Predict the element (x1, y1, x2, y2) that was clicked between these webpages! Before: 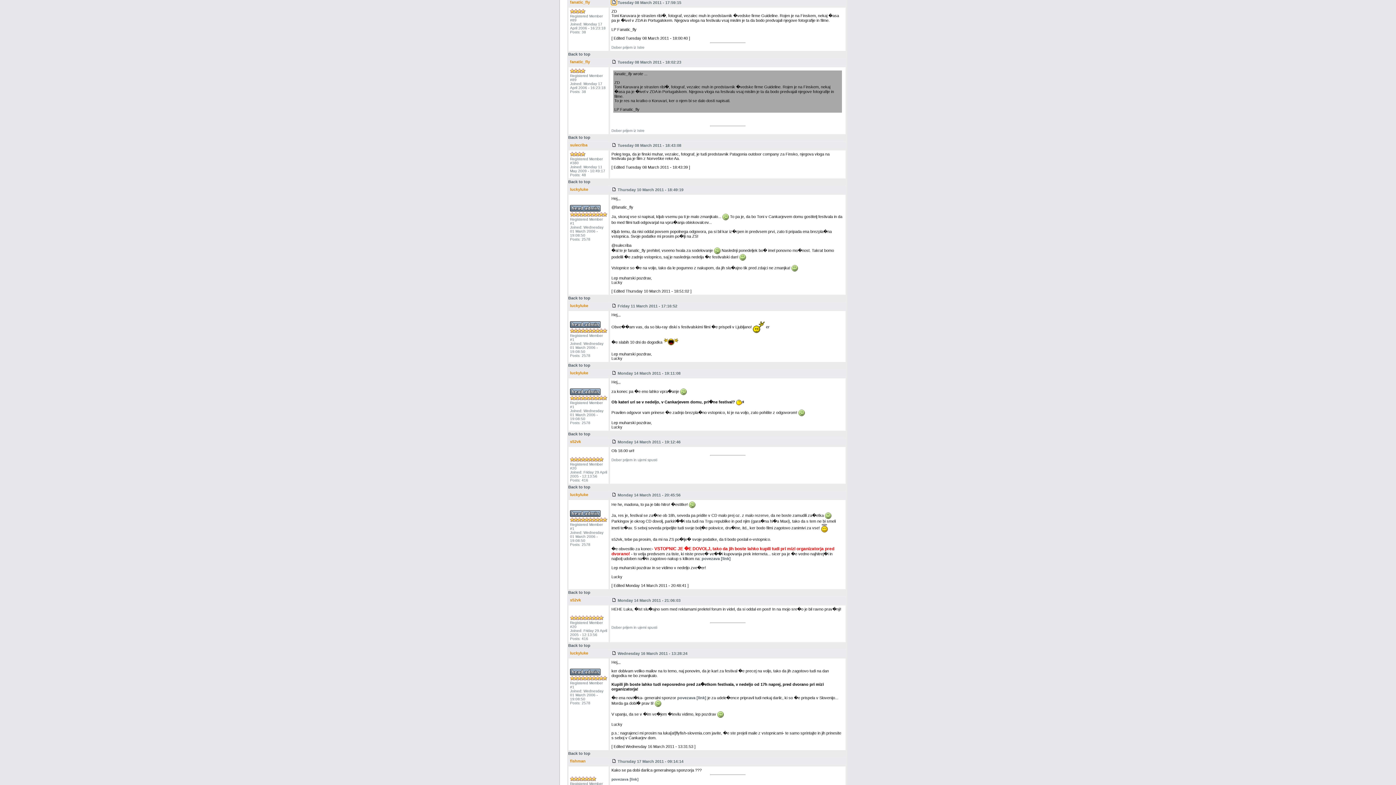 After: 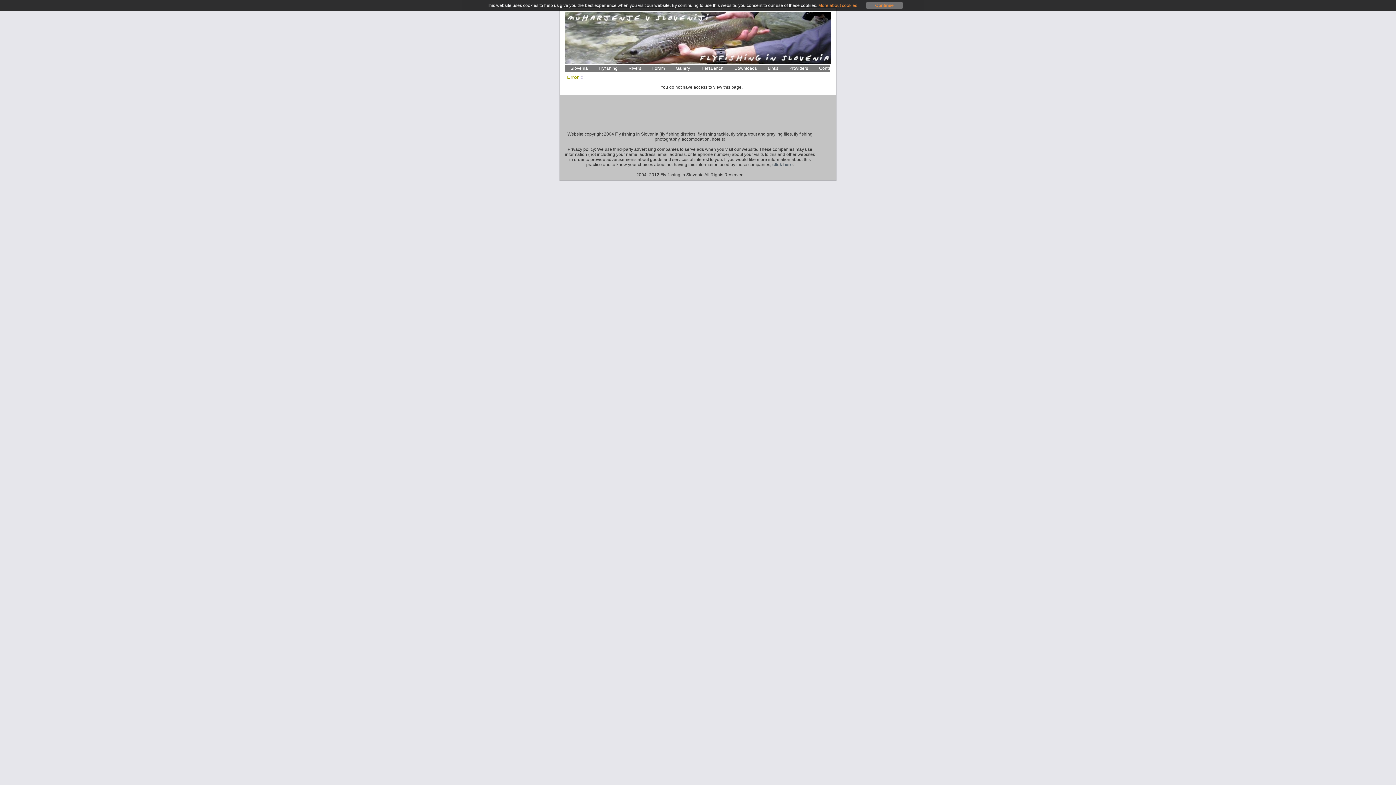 Action: bbox: (570, 303, 588, 308) label: luckyluke